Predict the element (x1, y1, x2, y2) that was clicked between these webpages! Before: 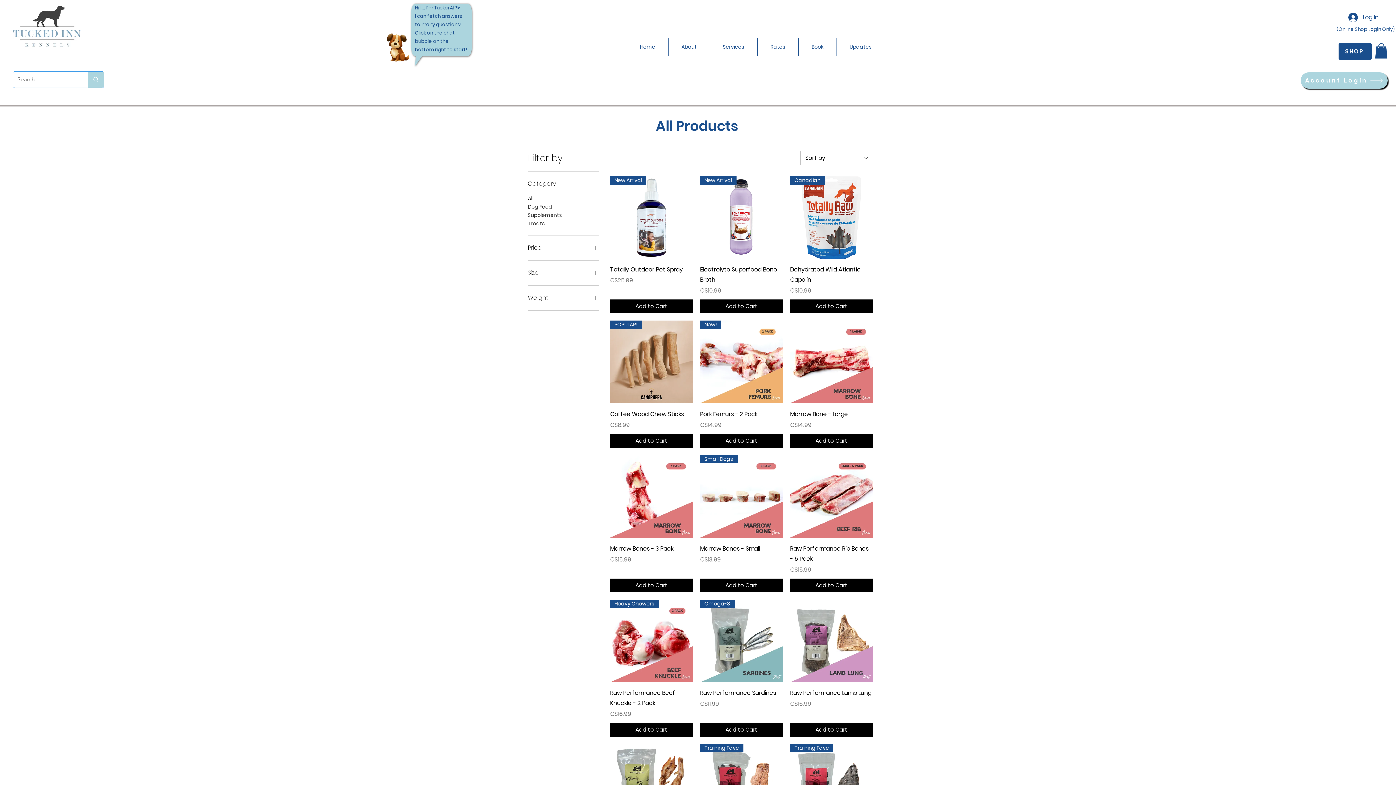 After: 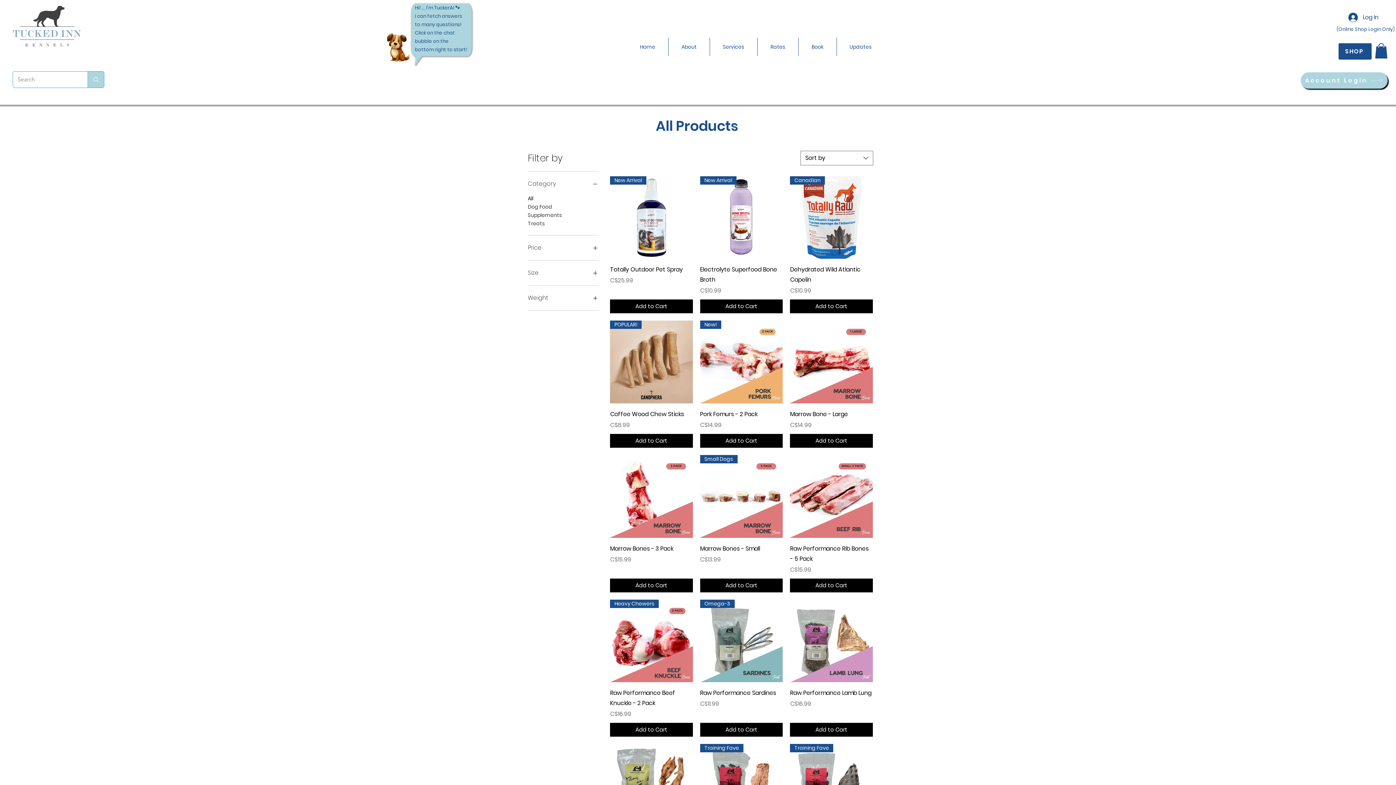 Action: label: Weight bbox: (528, 293, 598, 303)